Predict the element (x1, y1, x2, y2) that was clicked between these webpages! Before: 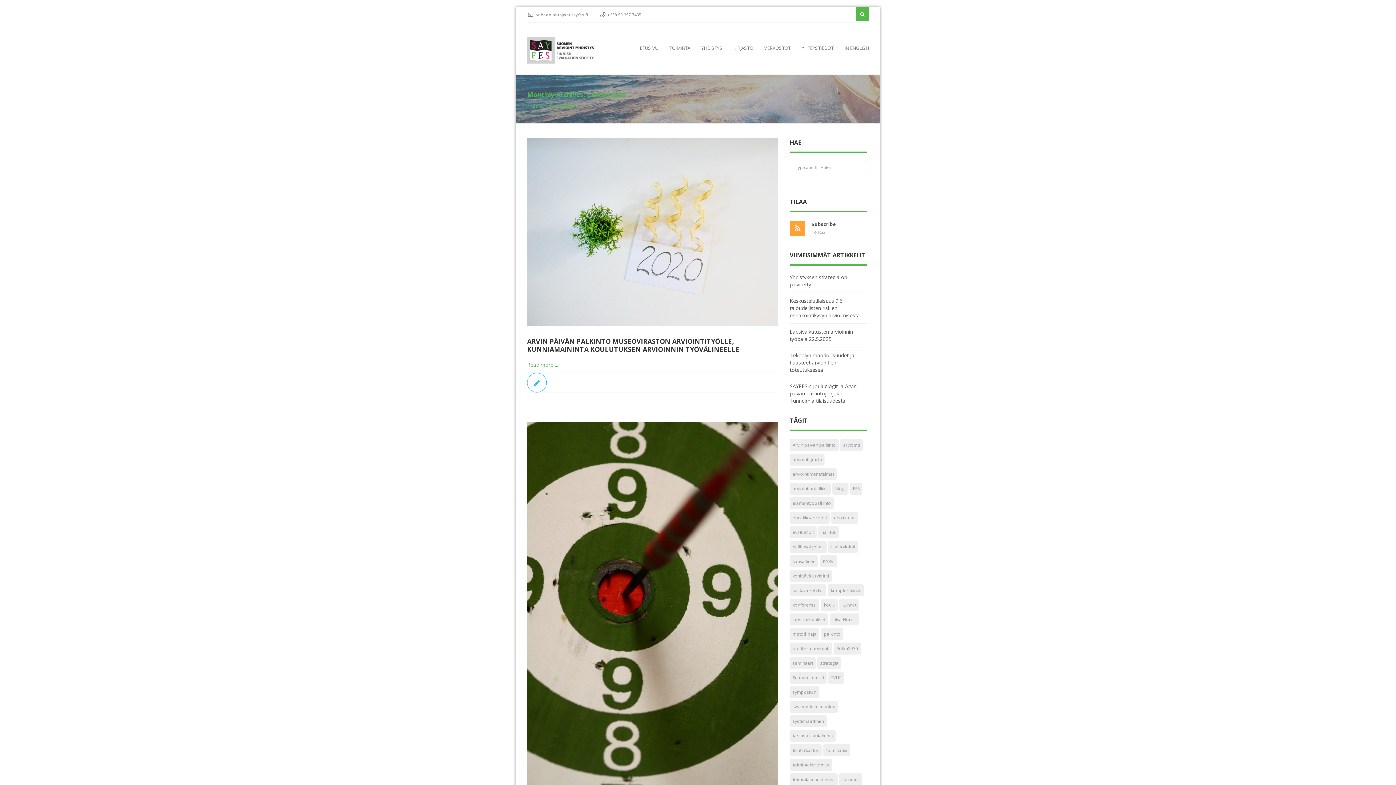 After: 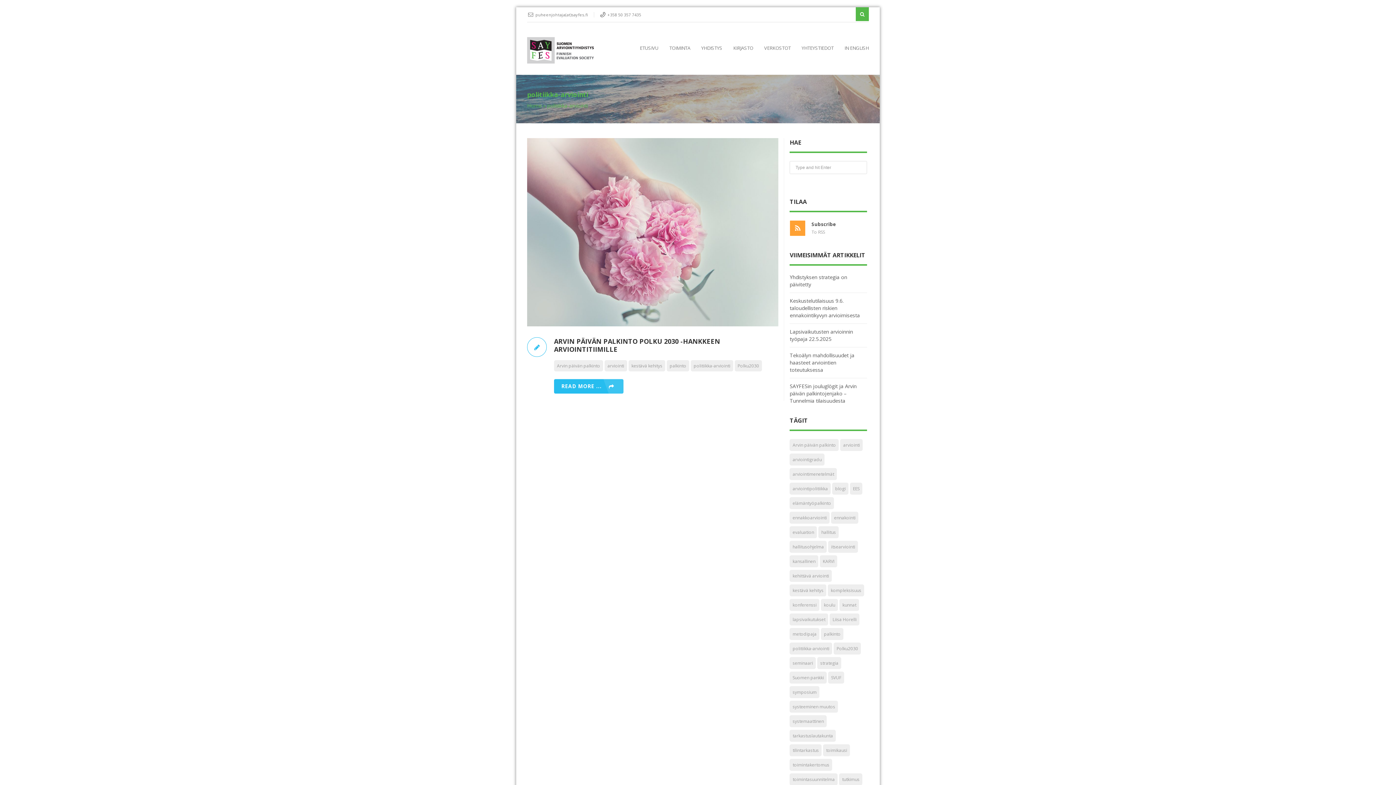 Action: label: politiikka-arviointi (1 kohde) bbox: (789, 642, 832, 654)